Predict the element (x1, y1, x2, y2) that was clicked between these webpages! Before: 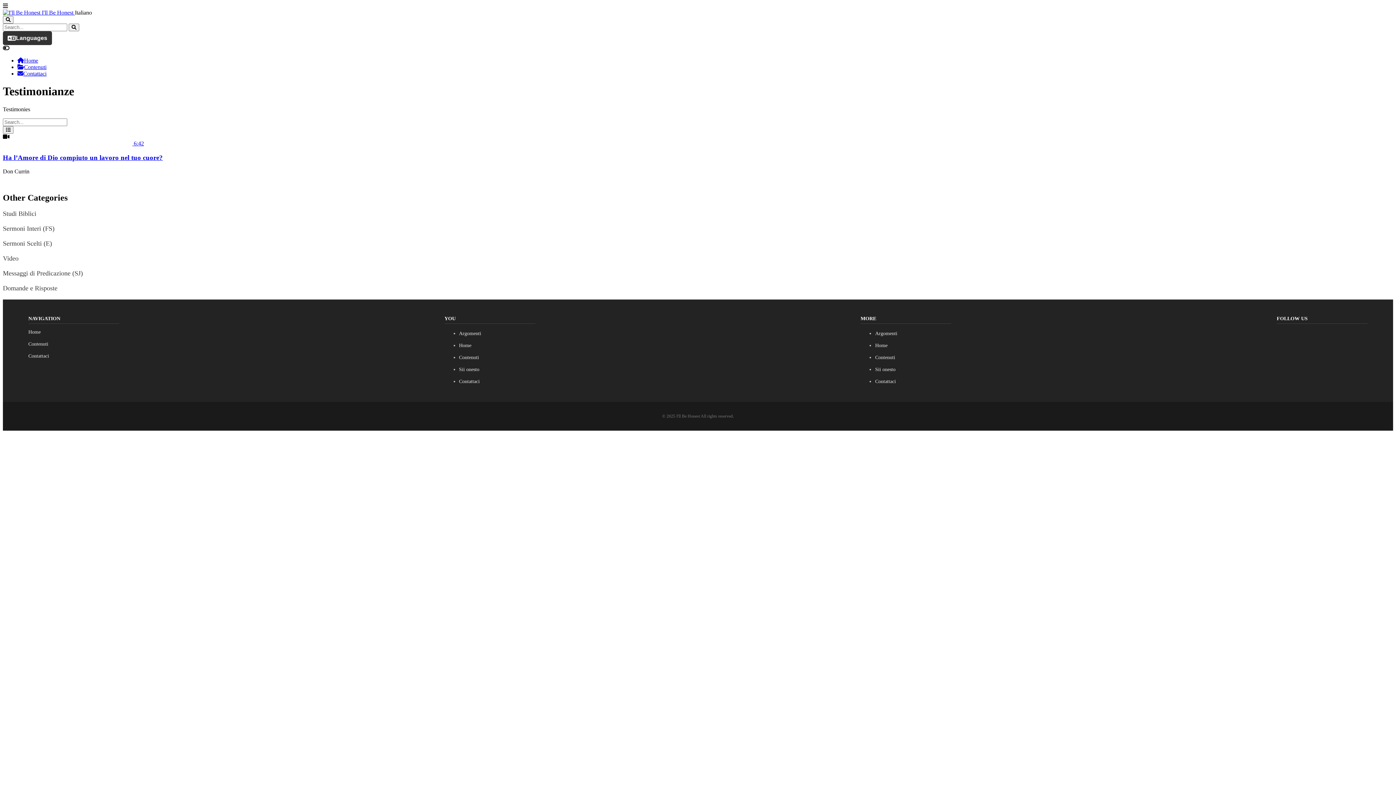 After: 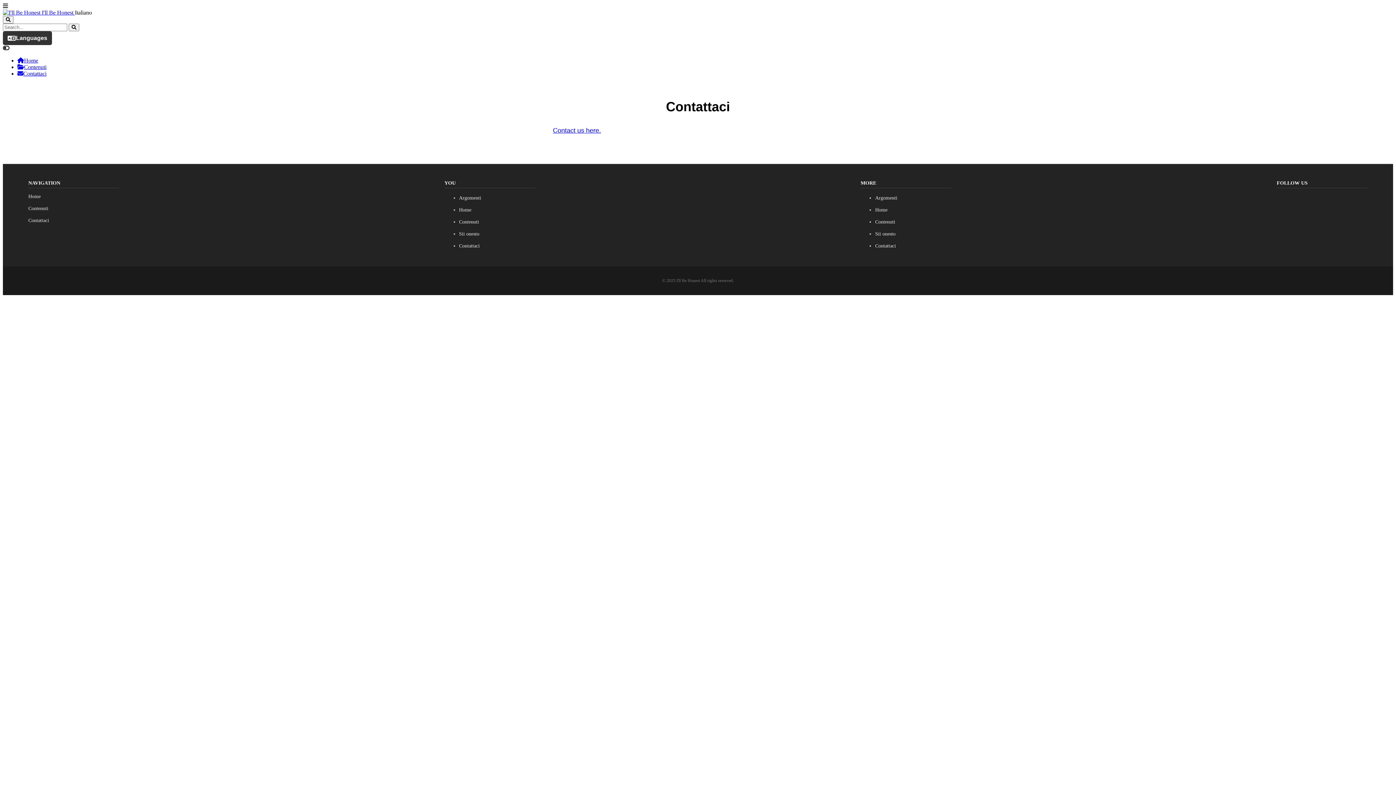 Action: label: Contattaci bbox: (17, 70, 46, 76)